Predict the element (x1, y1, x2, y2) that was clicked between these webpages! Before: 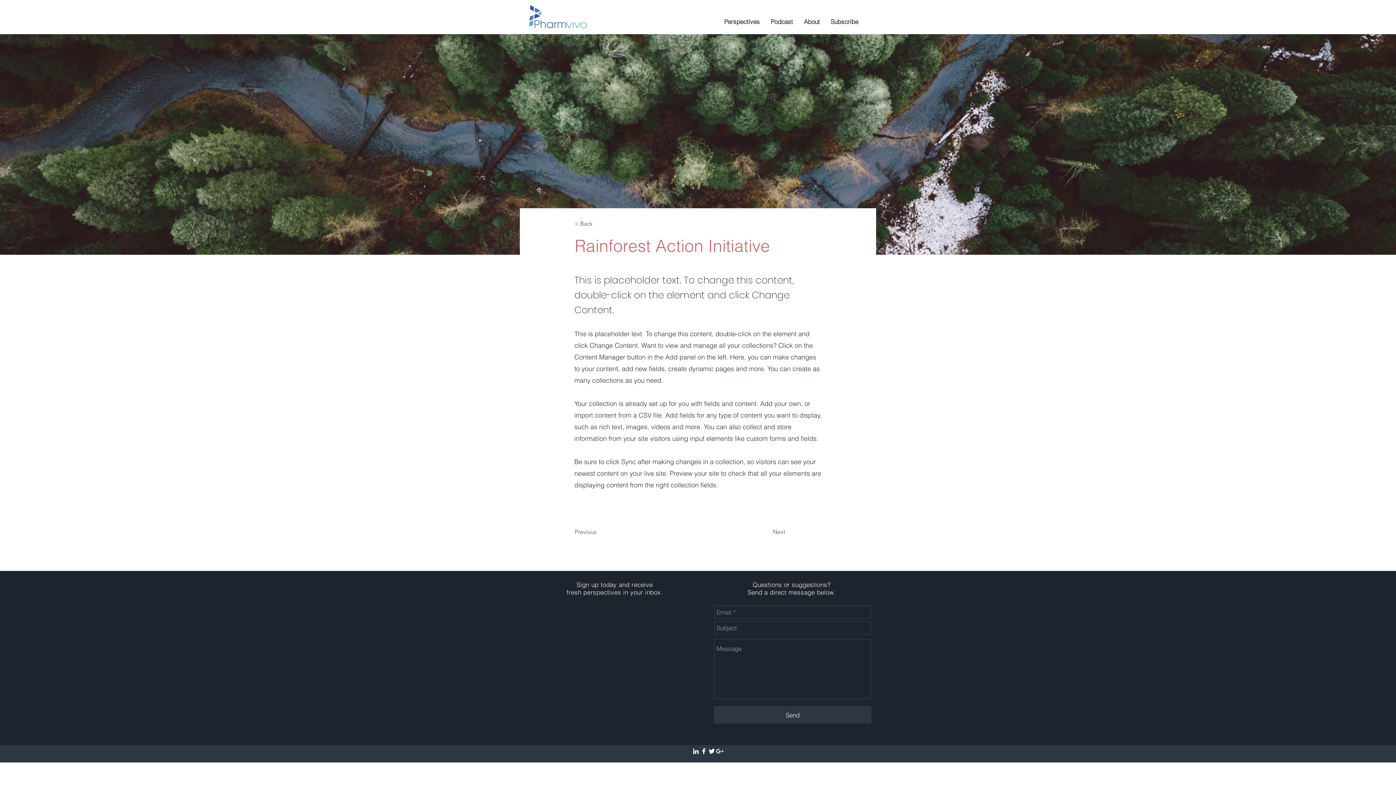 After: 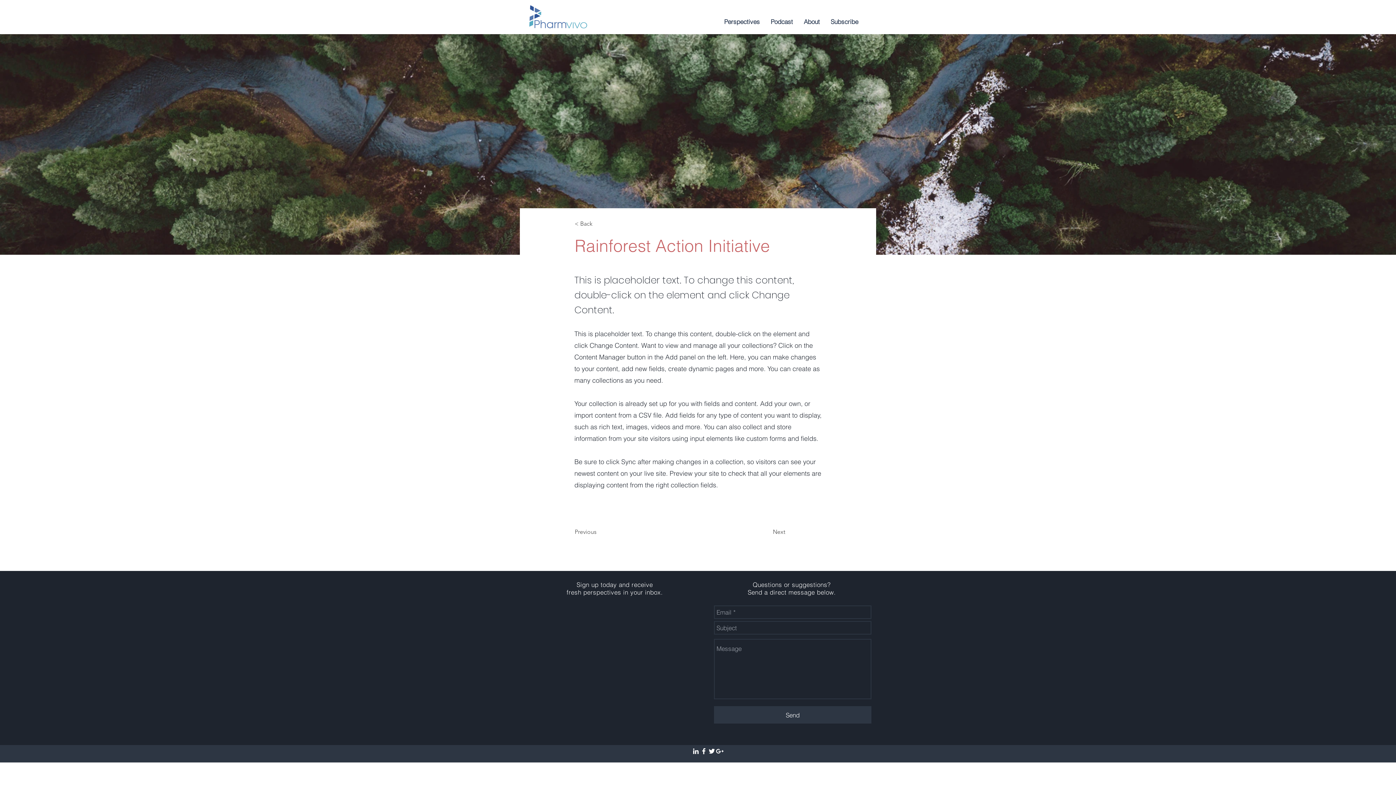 Action: bbox: (716, 747, 724, 755) label: White Google+ Icon